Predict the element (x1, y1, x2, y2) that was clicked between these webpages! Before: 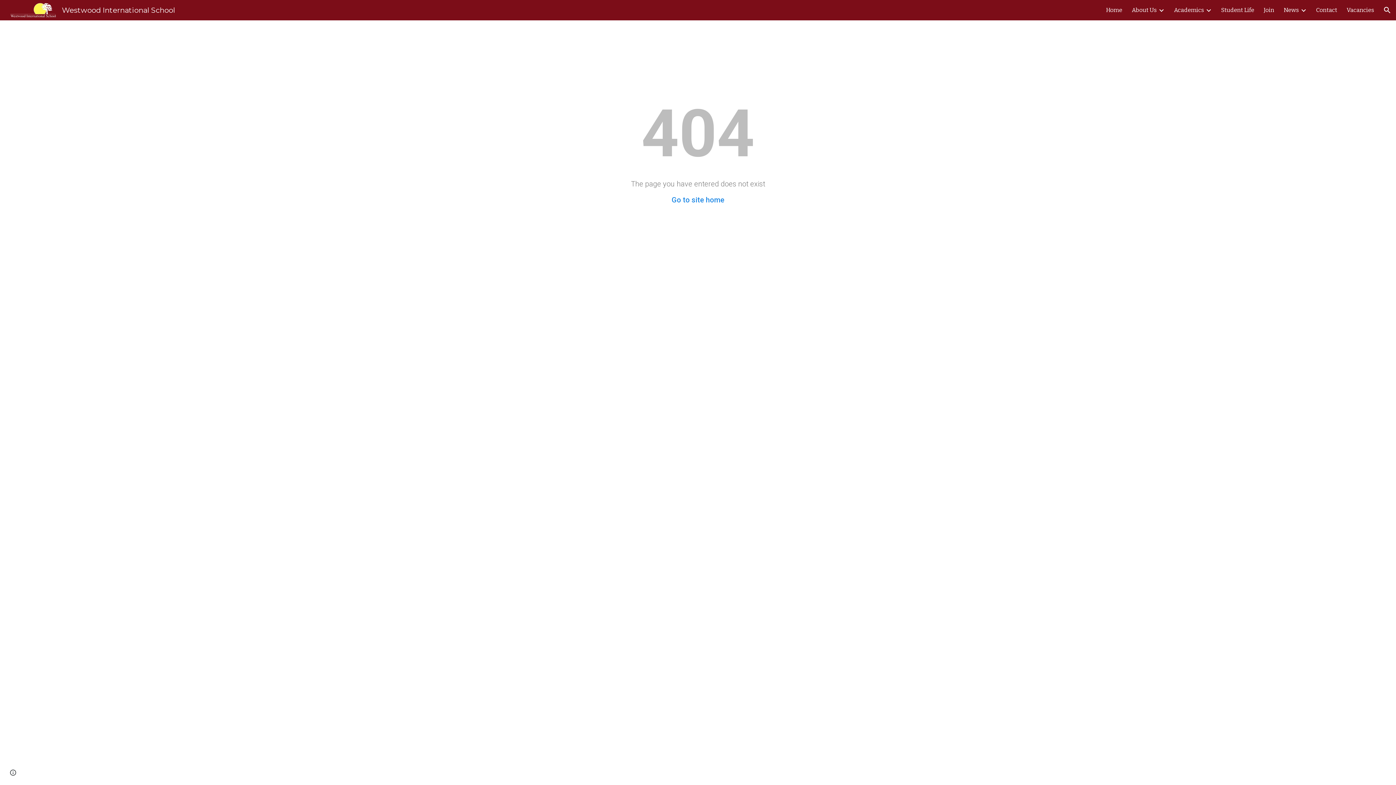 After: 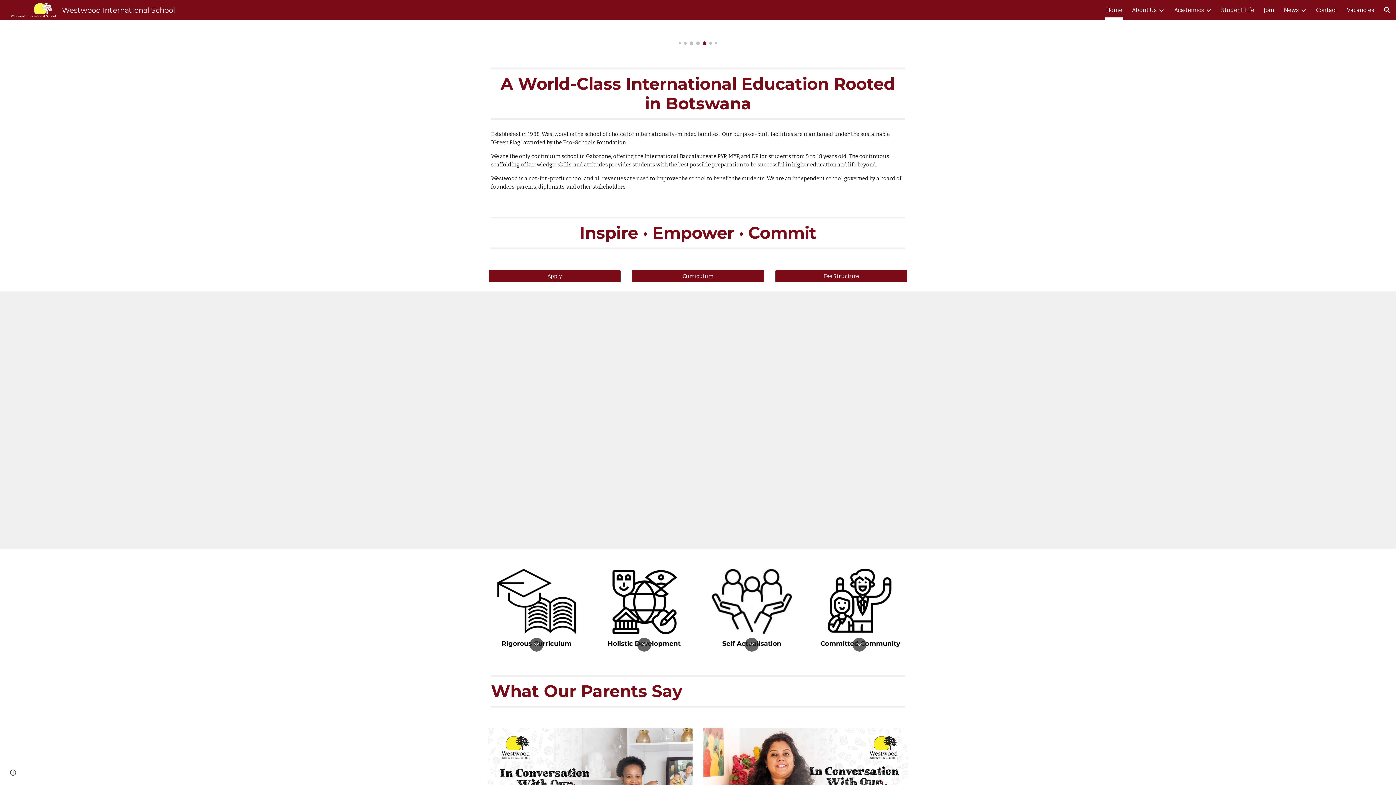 Action: bbox: (1106, 5, 1122, 15) label: Home